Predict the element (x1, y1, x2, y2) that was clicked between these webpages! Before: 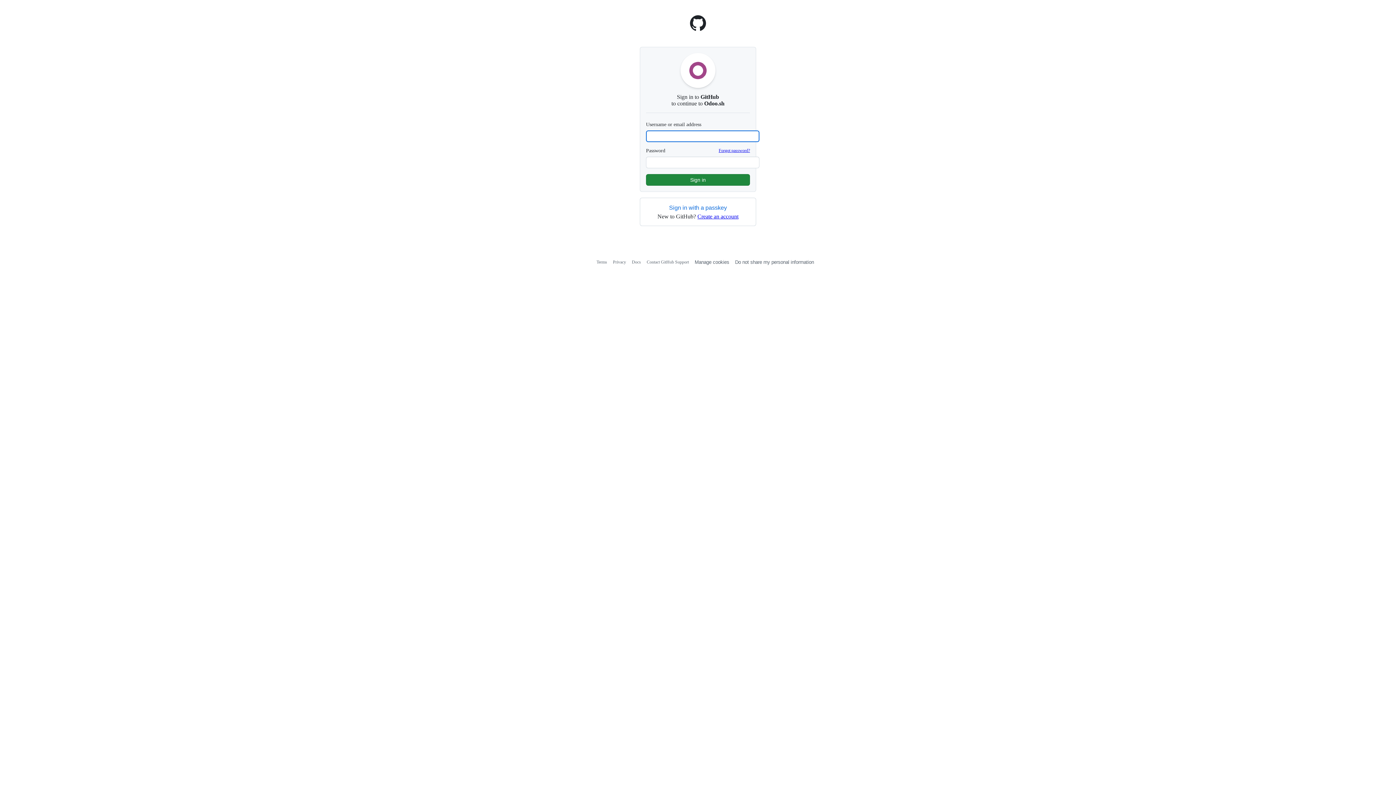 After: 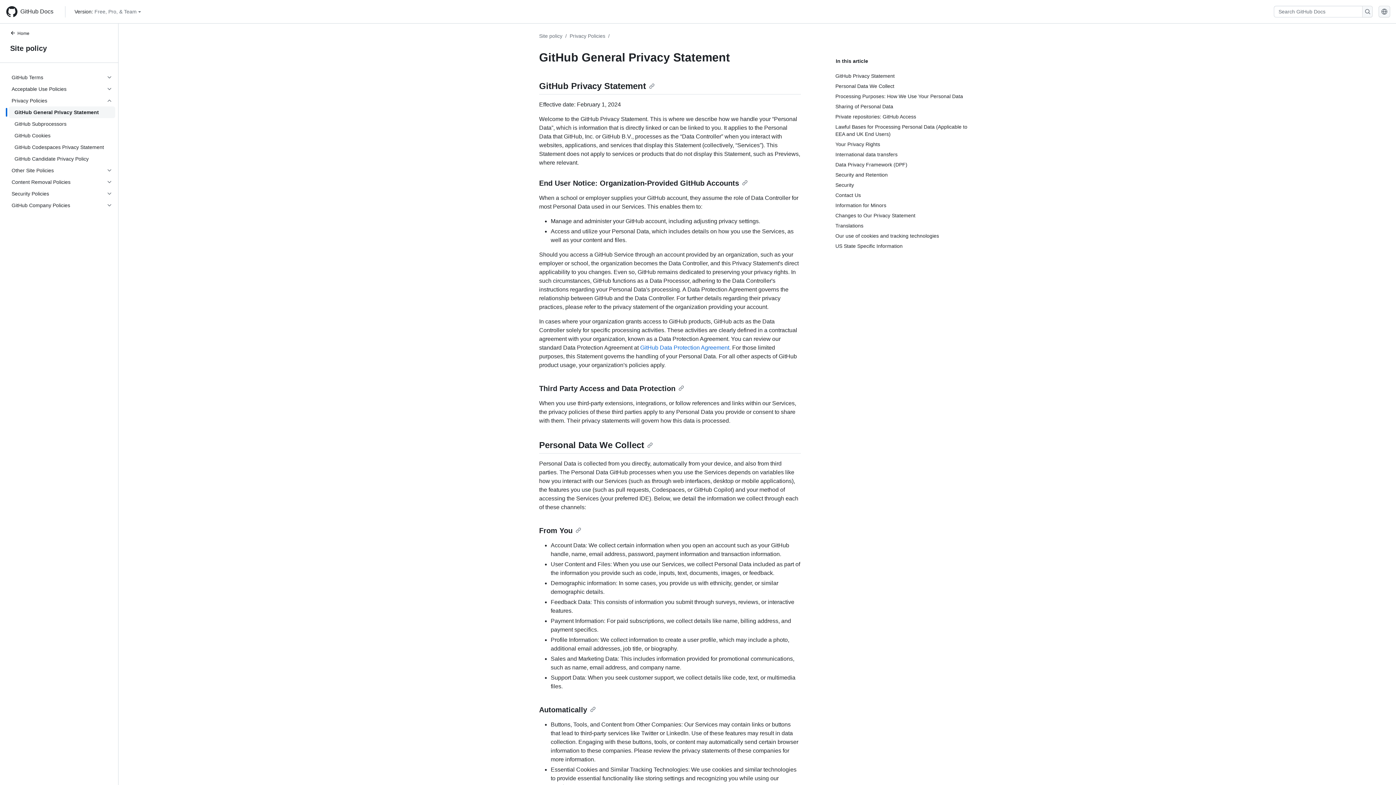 Action: label: Privacy bbox: (613, 259, 626, 264)